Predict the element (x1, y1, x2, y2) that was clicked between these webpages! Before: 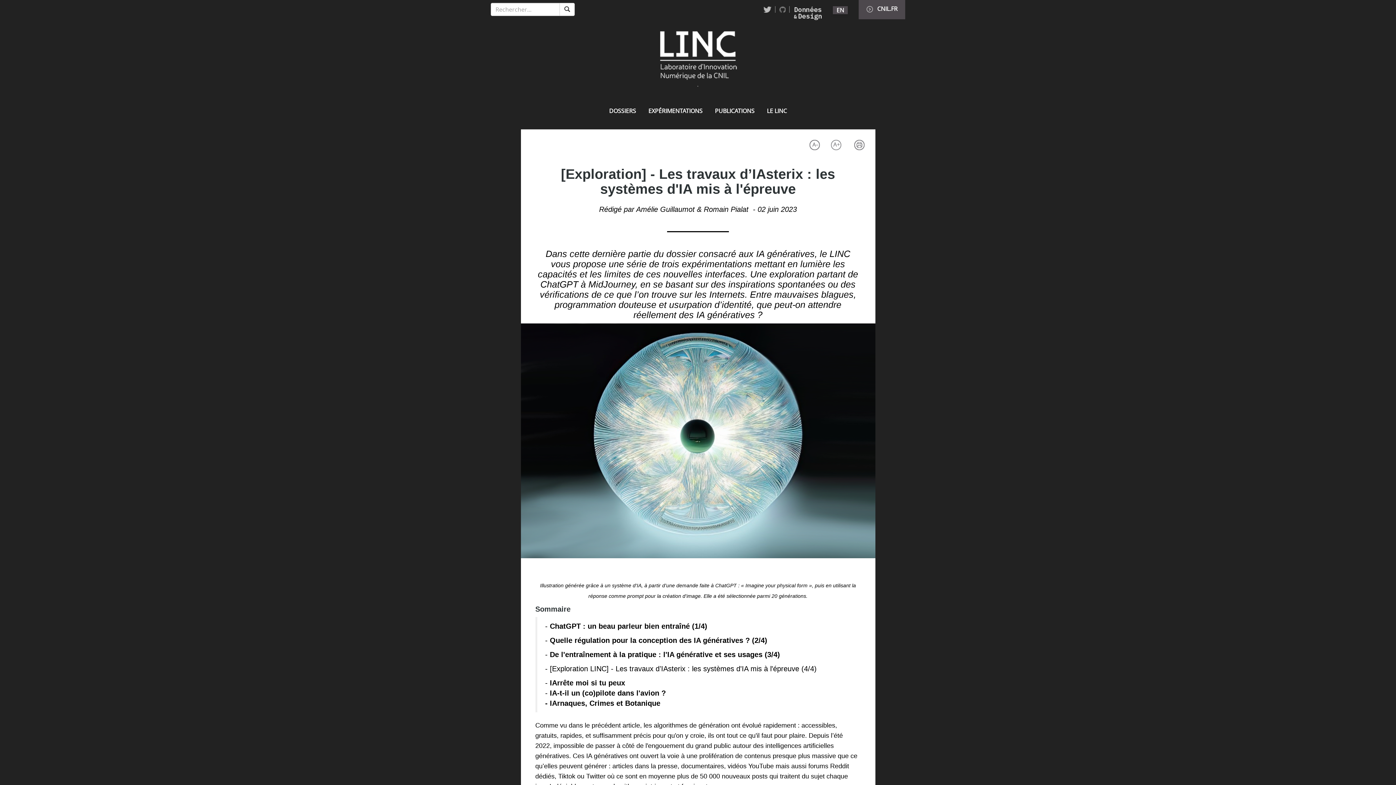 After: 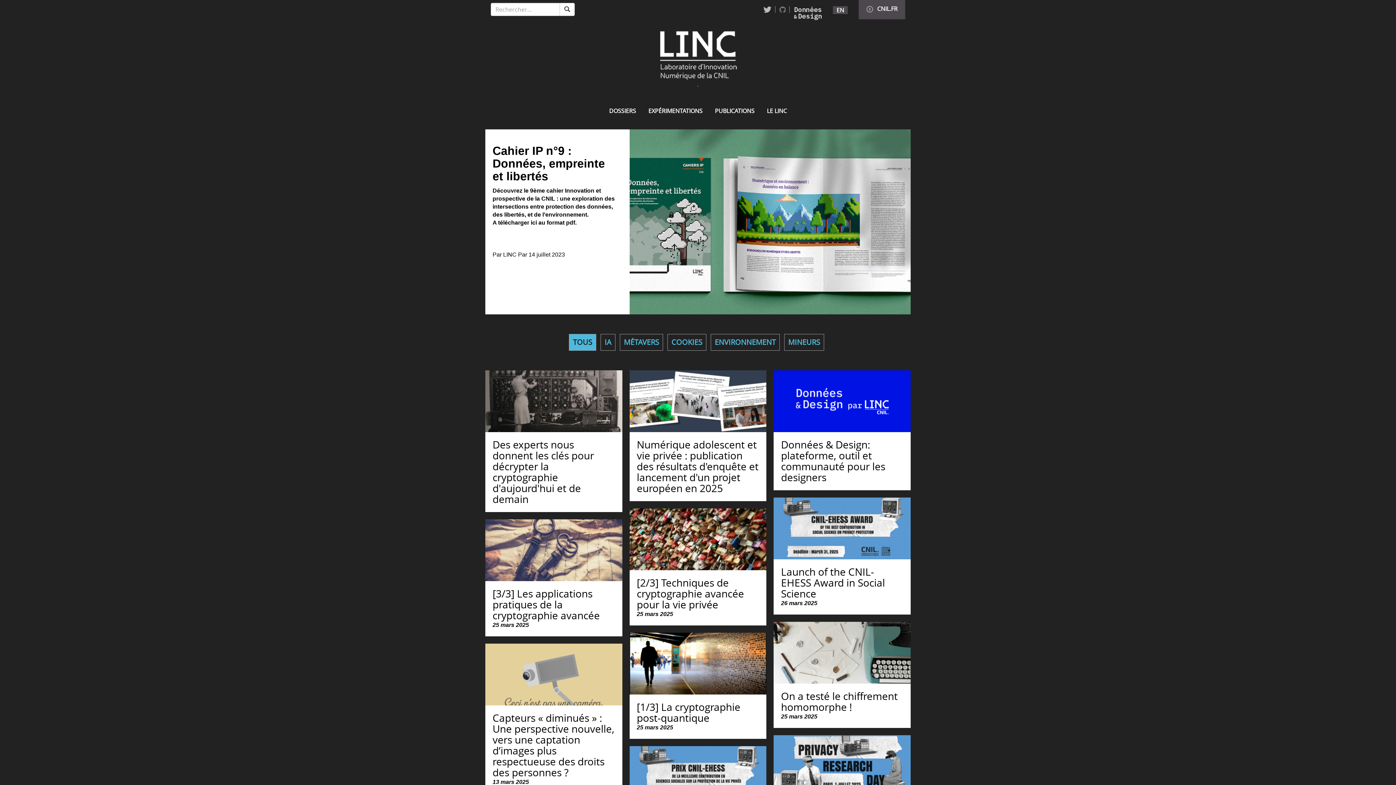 Action: bbox: (559, 2, 574, 16)